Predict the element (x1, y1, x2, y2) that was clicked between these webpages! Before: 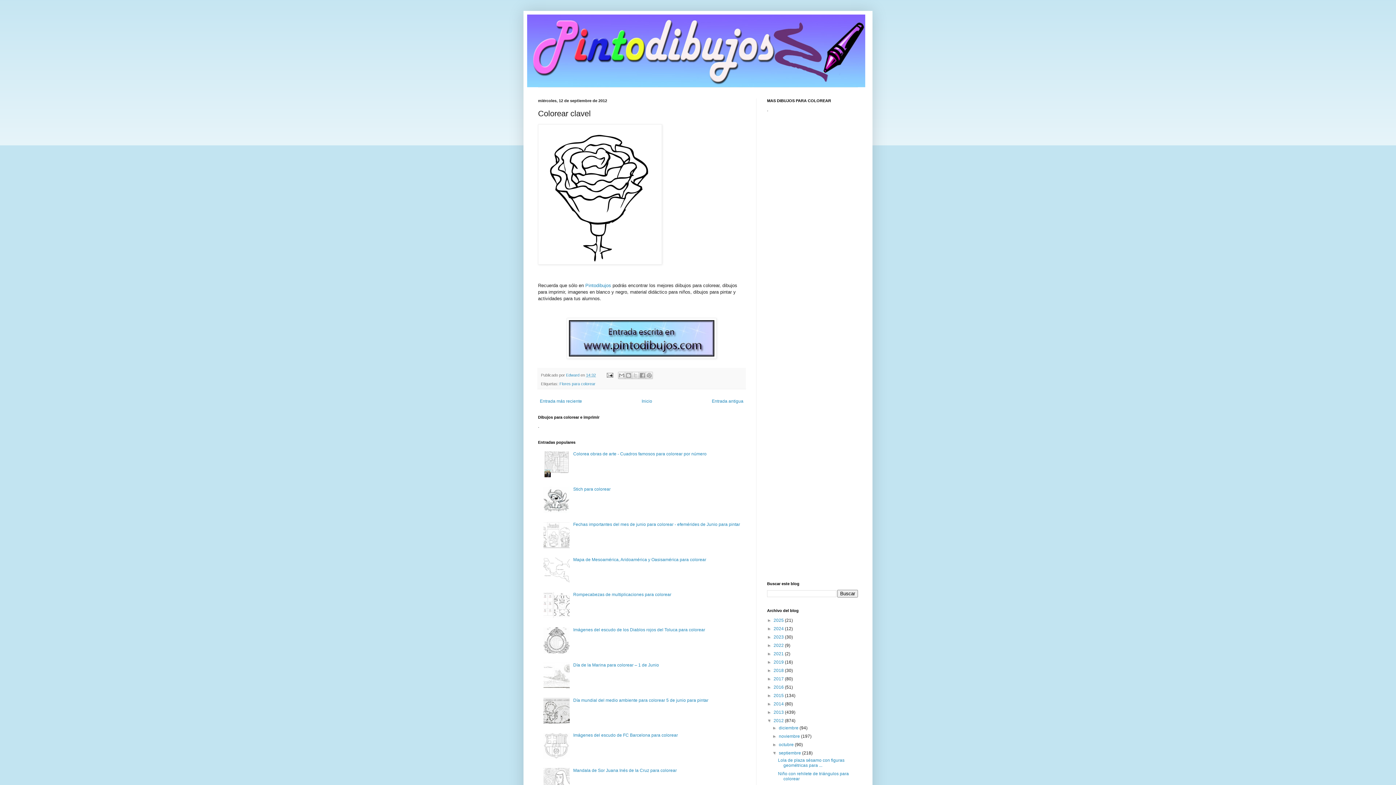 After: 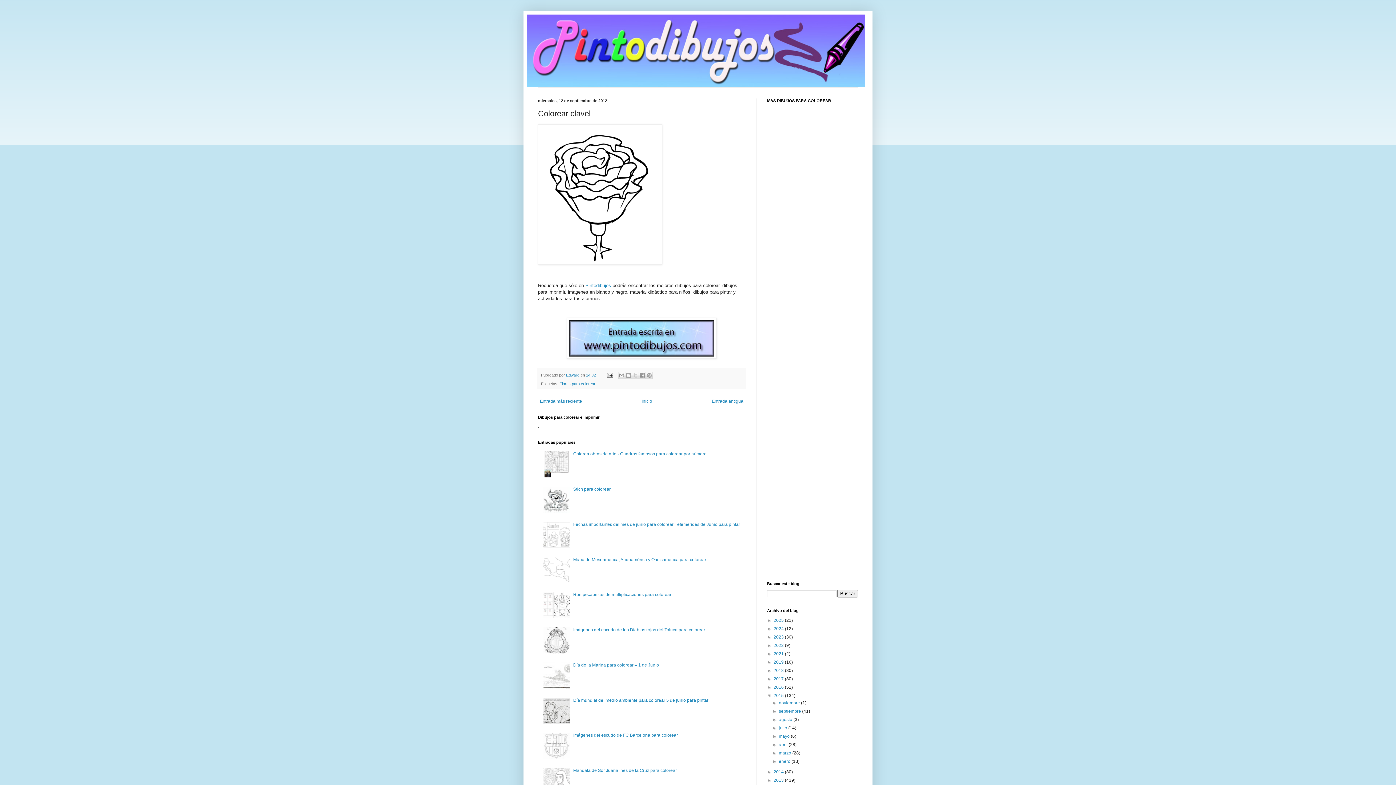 Action: bbox: (767, 693, 773, 698) label: ►  